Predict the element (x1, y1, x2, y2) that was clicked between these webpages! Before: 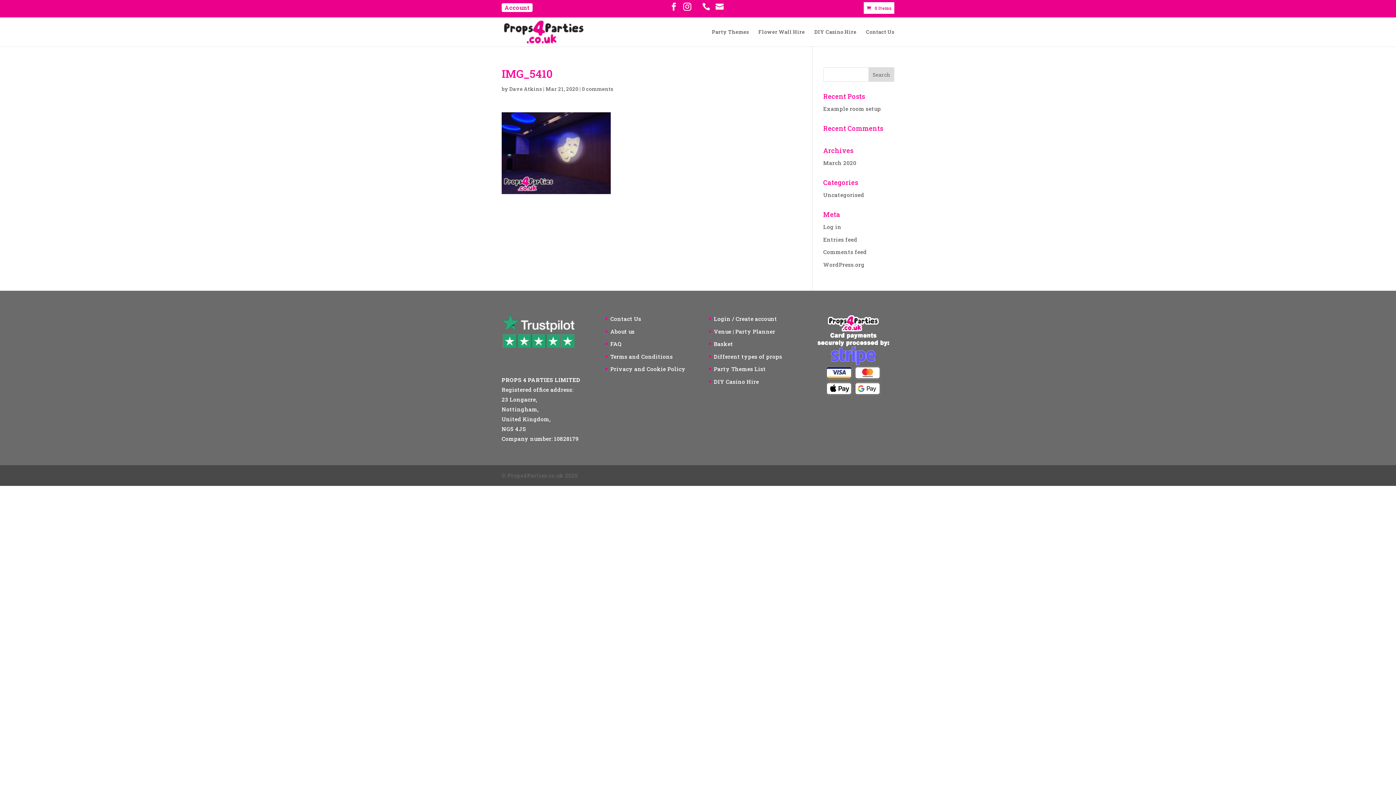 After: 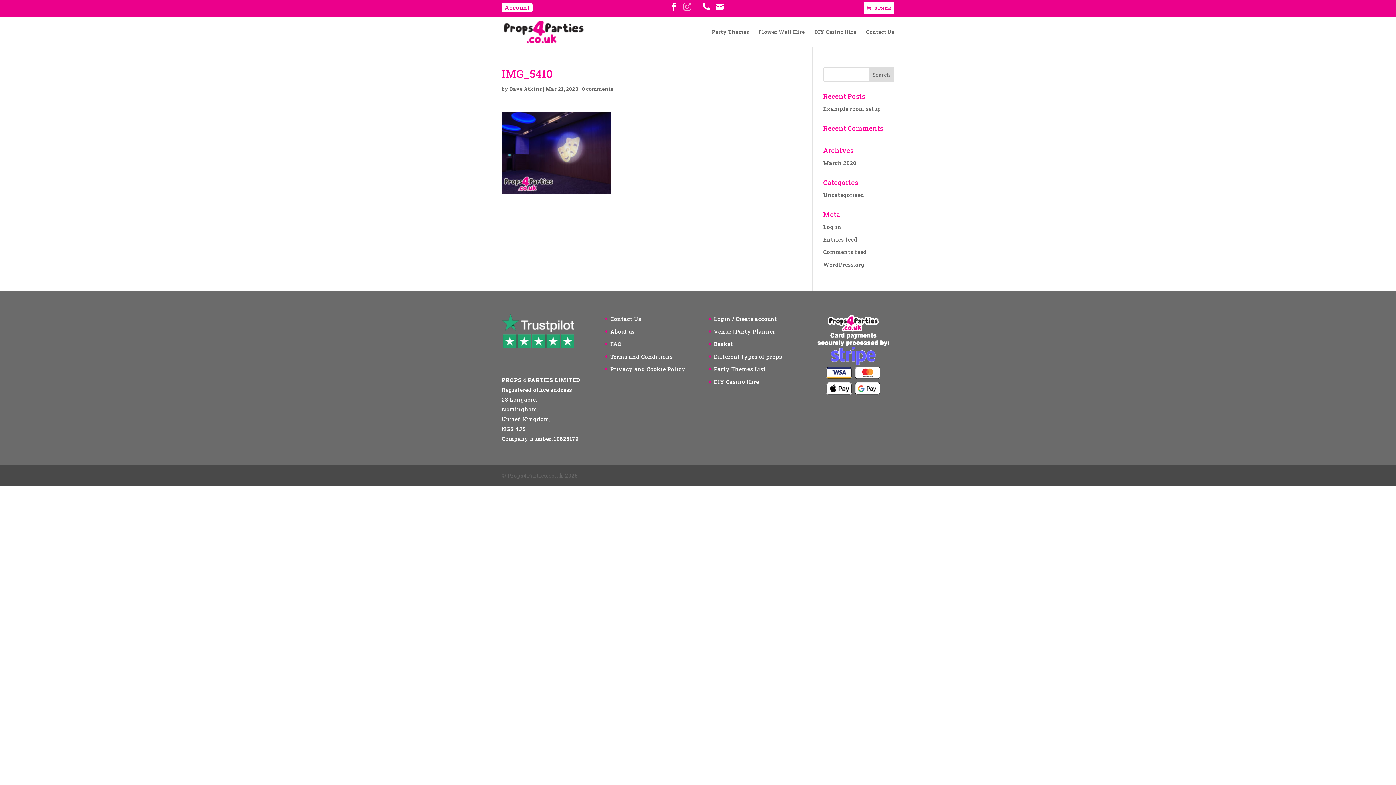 Action: bbox: (683, 2, 691, 17)